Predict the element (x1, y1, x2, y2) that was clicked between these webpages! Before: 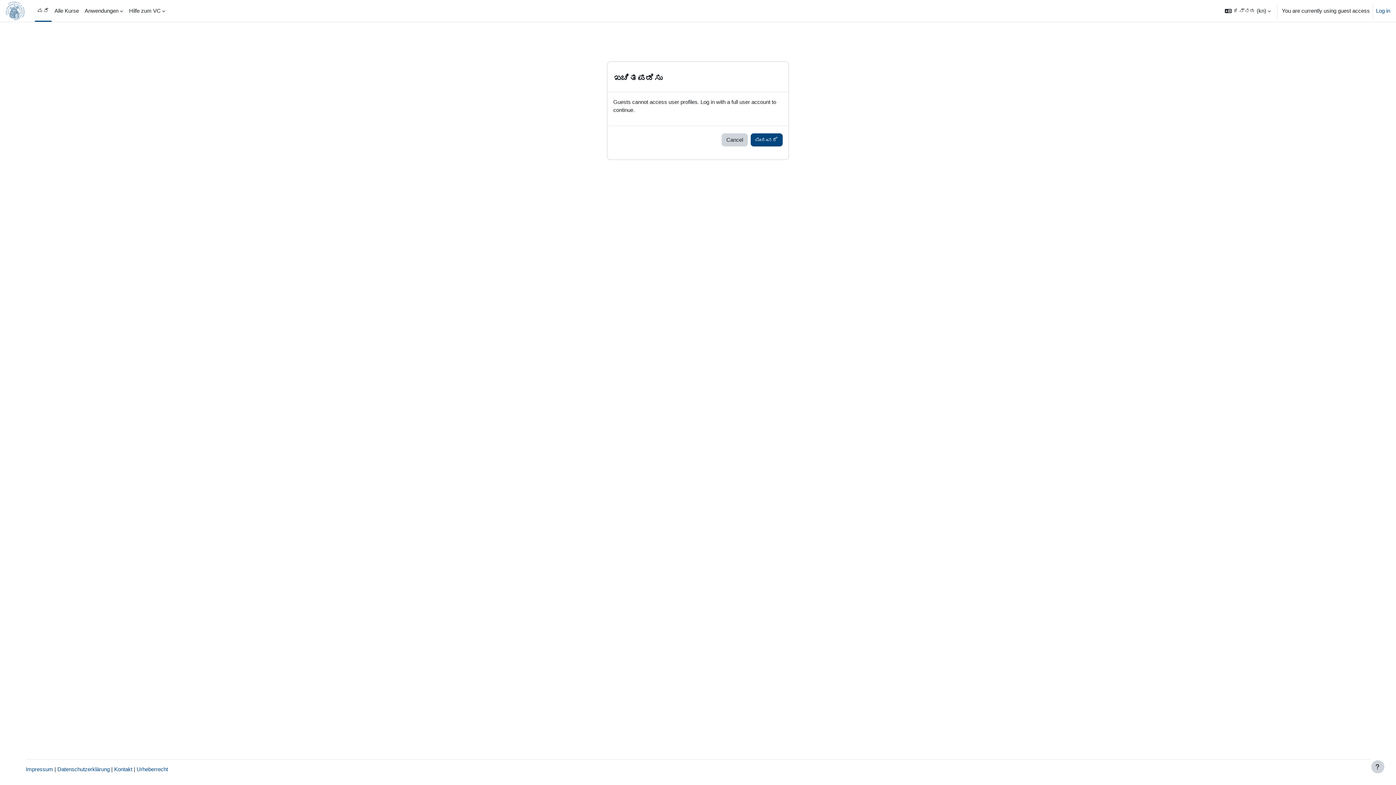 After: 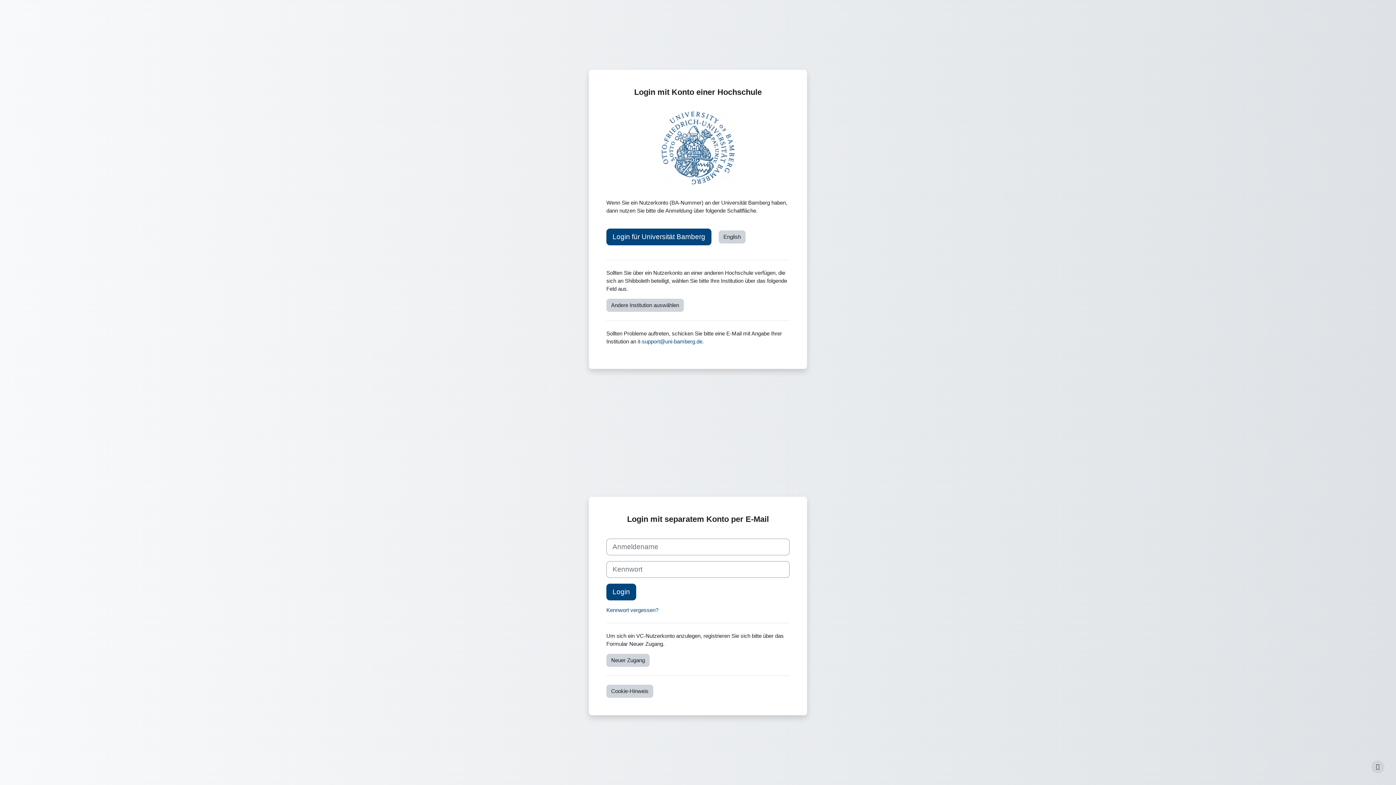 Action: bbox: (1376, 6, 1390, 14) label: Log in